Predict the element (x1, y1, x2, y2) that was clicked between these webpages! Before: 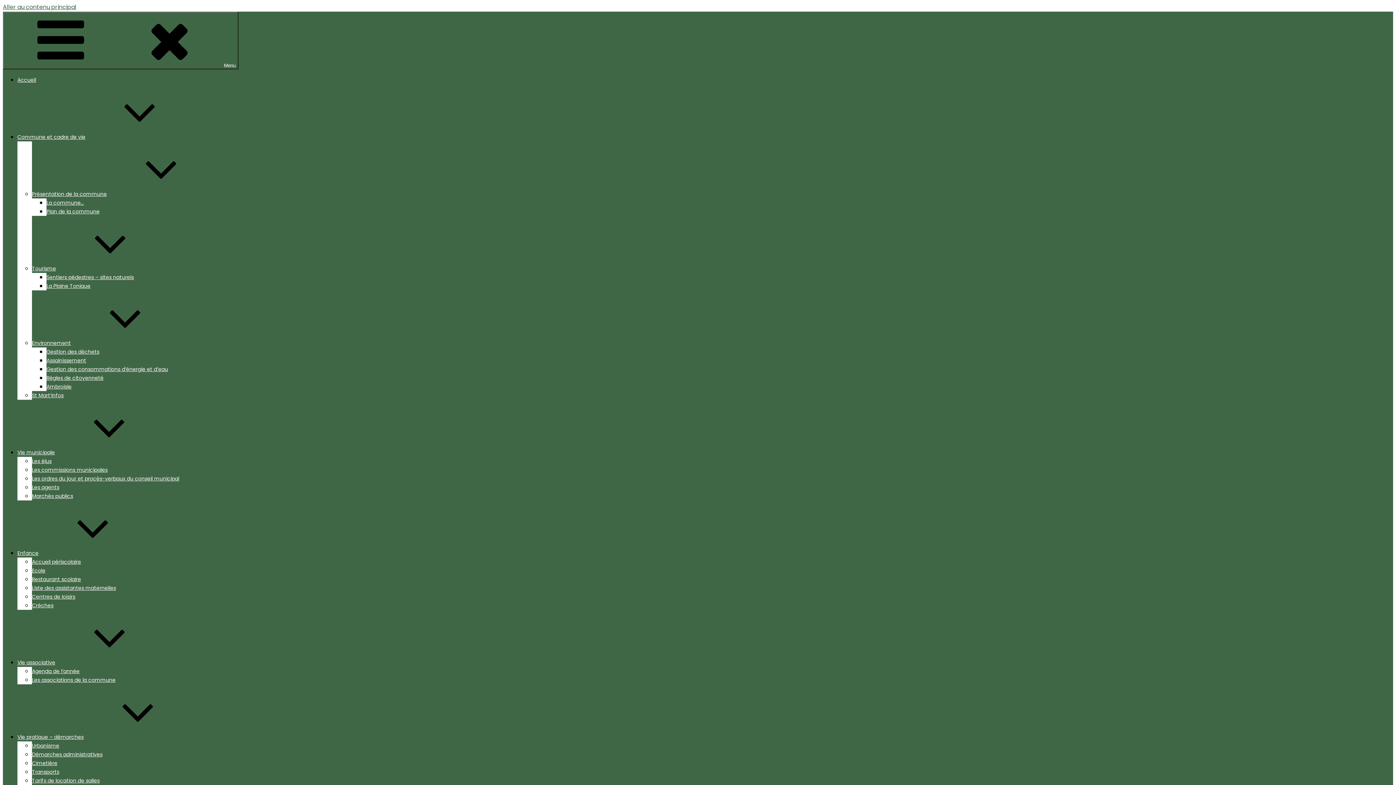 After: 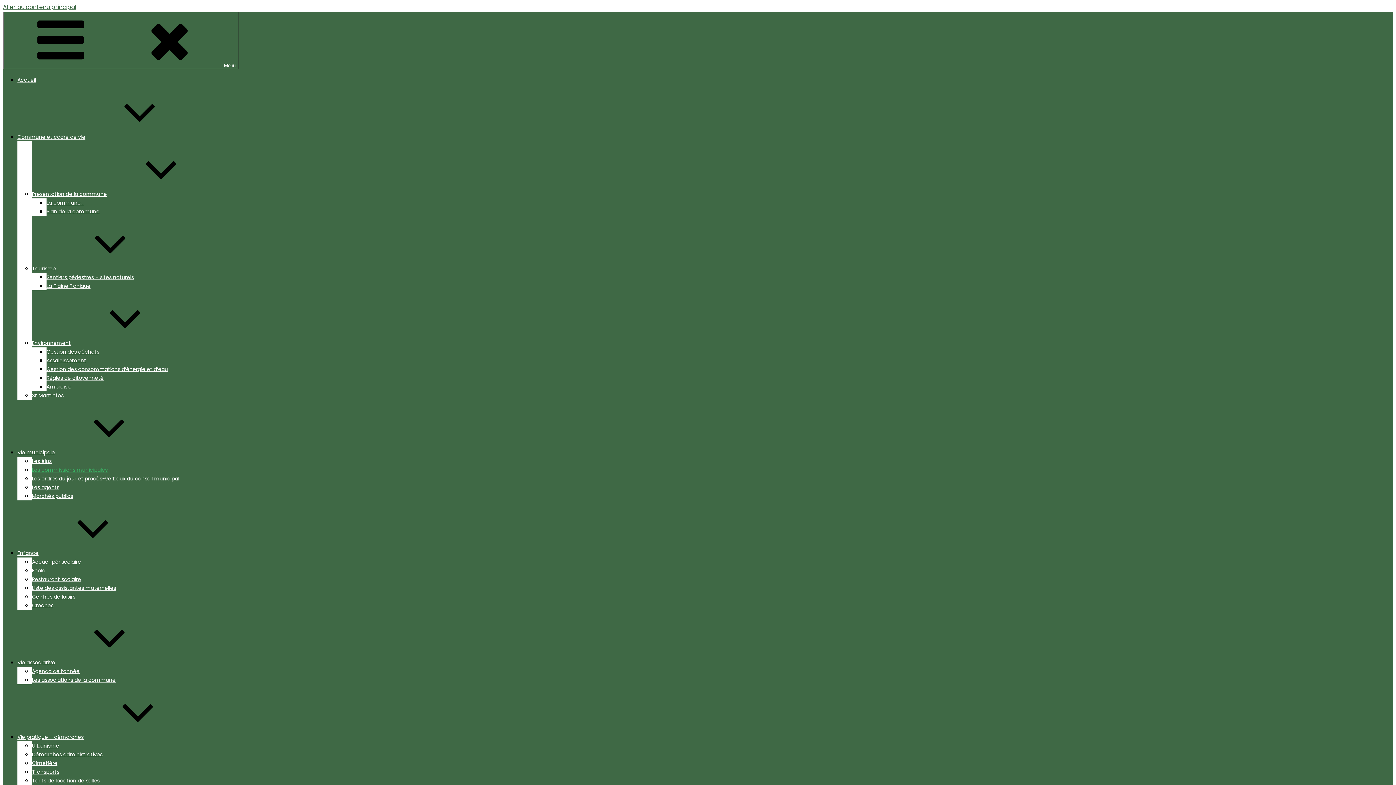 Action: label: Les commissions municipales bbox: (32, 466, 107, 473)